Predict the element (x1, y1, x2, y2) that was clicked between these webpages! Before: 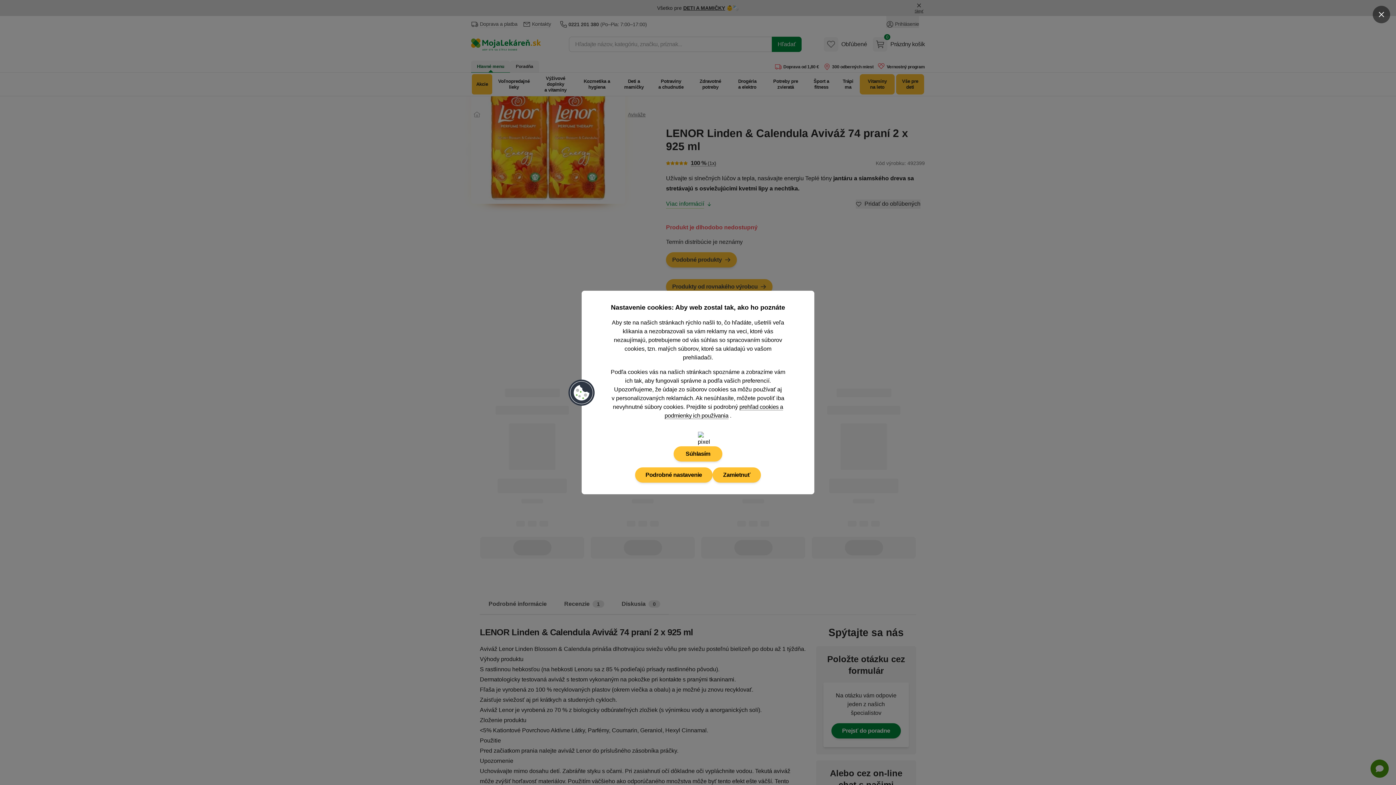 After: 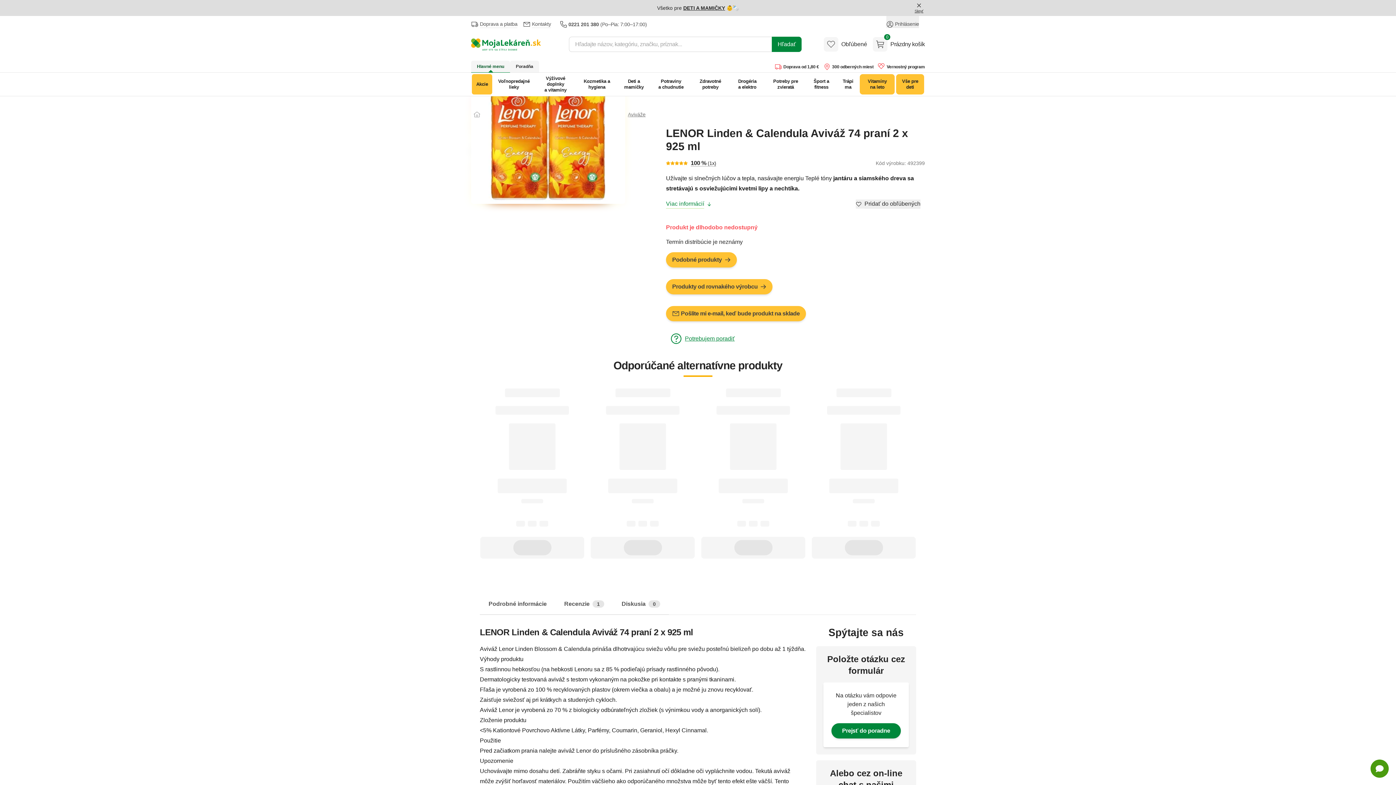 Action: label: Zavrieť popup bbox: (1373, 5, 1390, 23)